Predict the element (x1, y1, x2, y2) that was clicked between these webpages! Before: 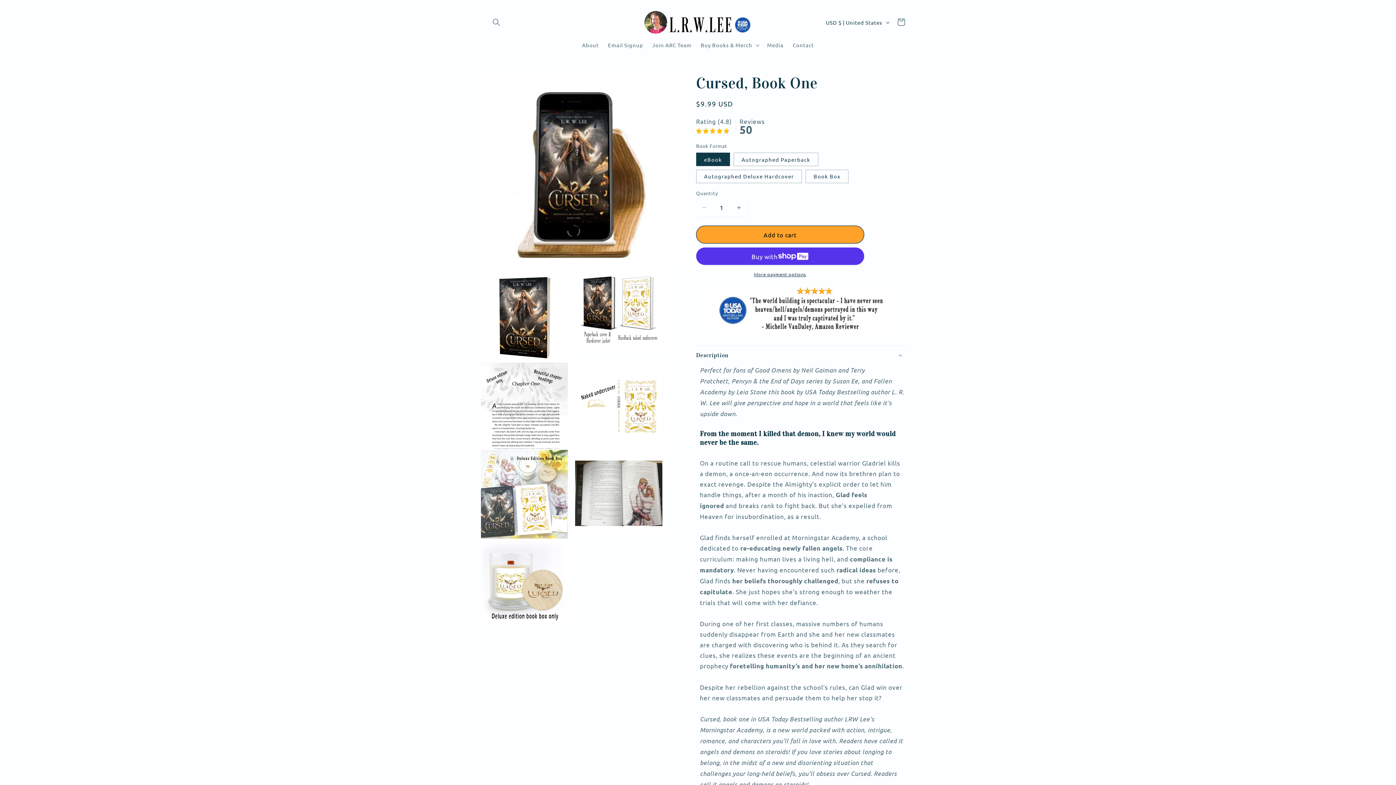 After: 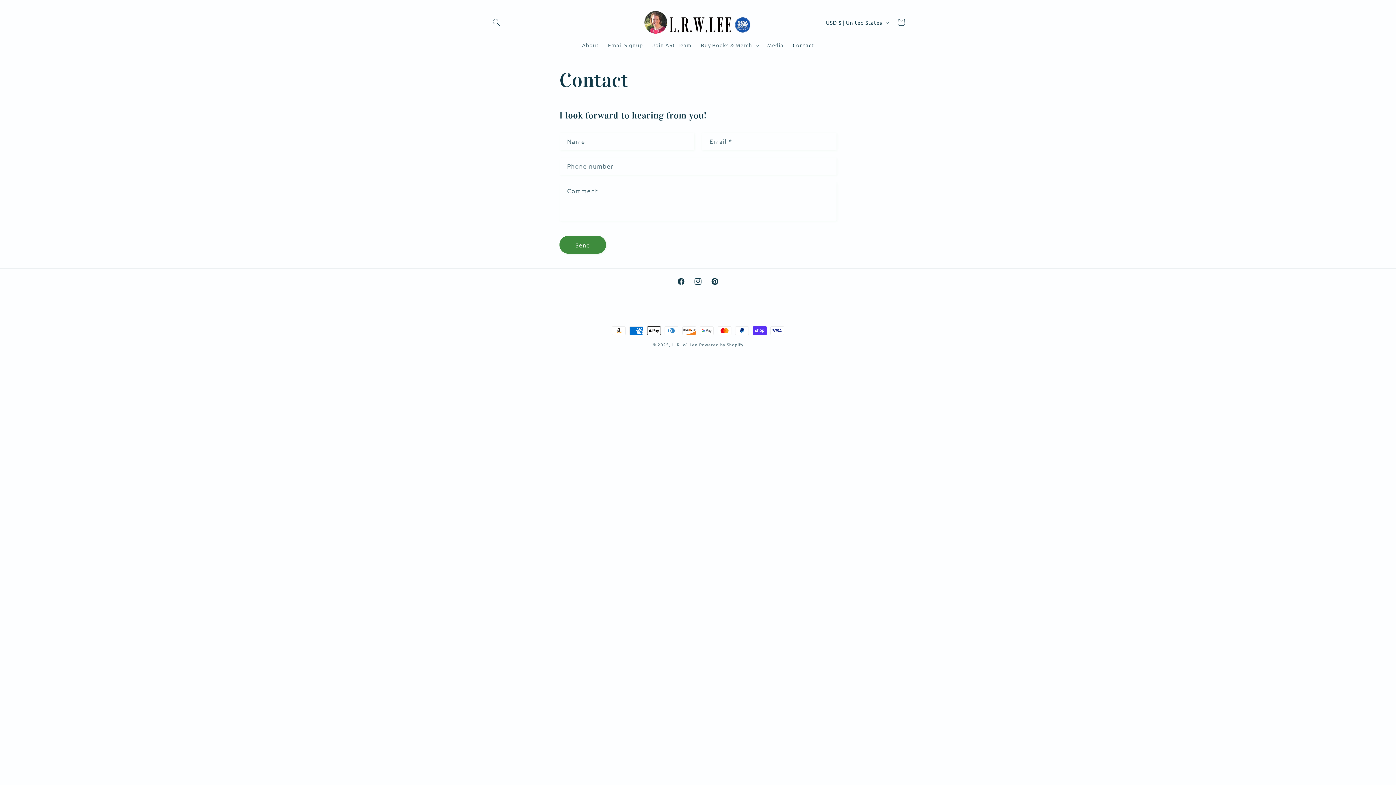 Action: label: Contact bbox: (788, 37, 818, 53)